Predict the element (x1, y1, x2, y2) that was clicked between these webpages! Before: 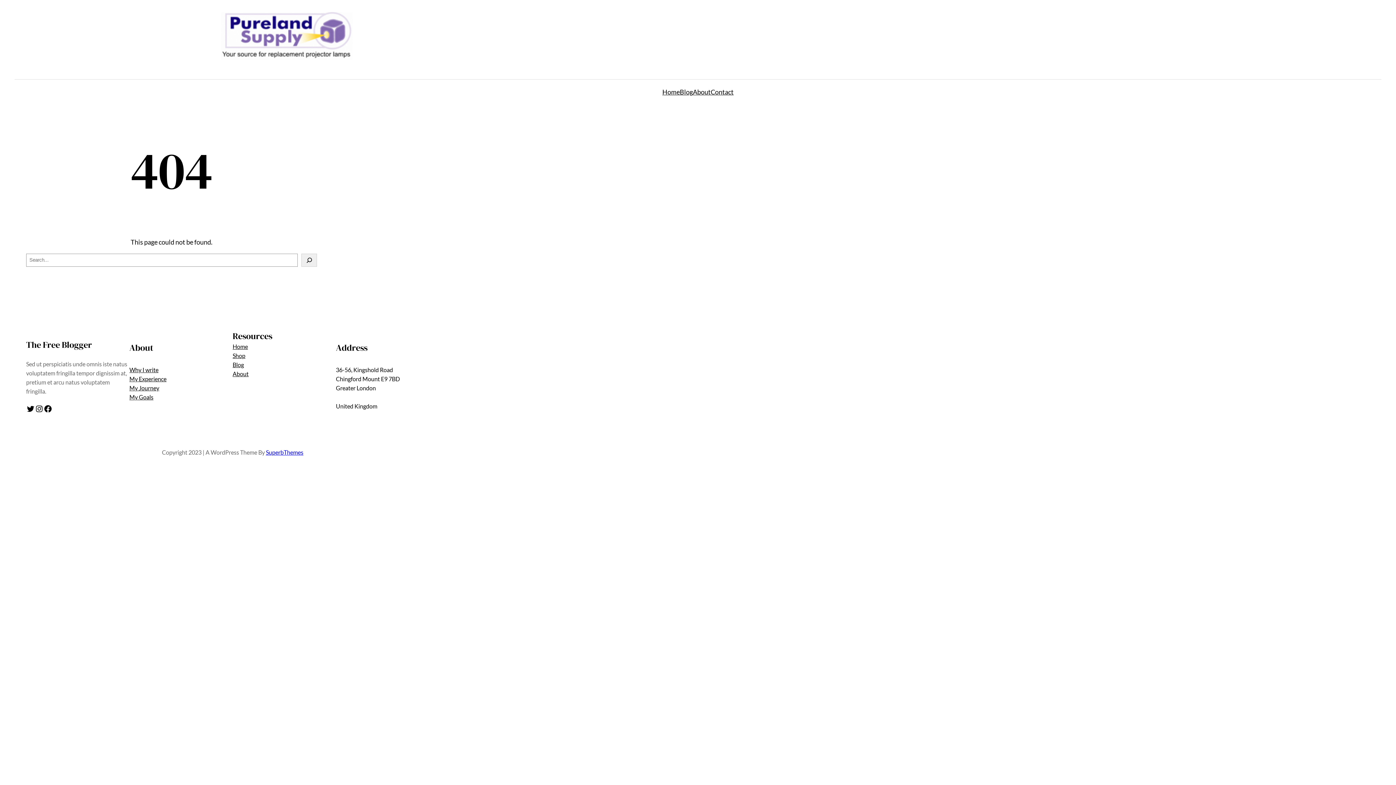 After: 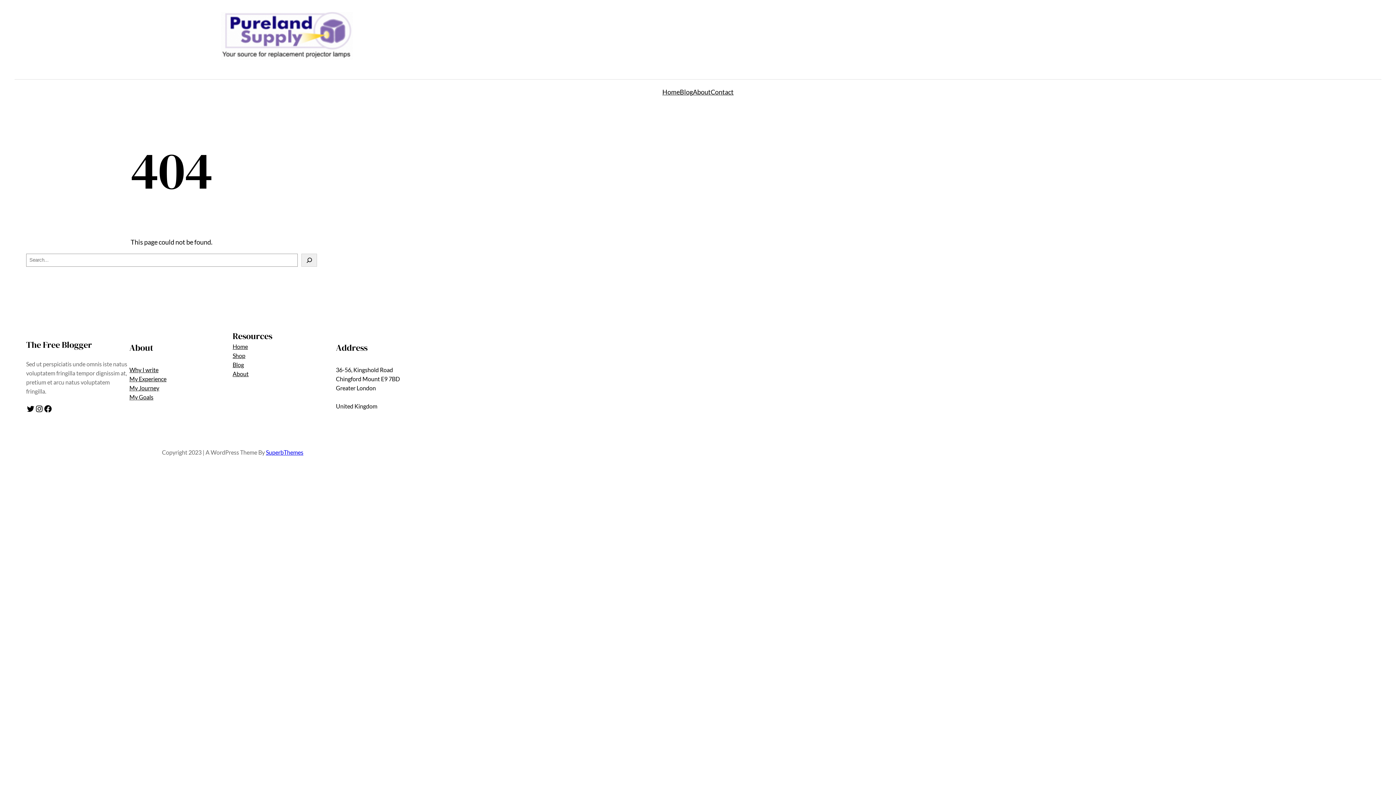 Action: label: Contact bbox: (710, 86, 733, 97)